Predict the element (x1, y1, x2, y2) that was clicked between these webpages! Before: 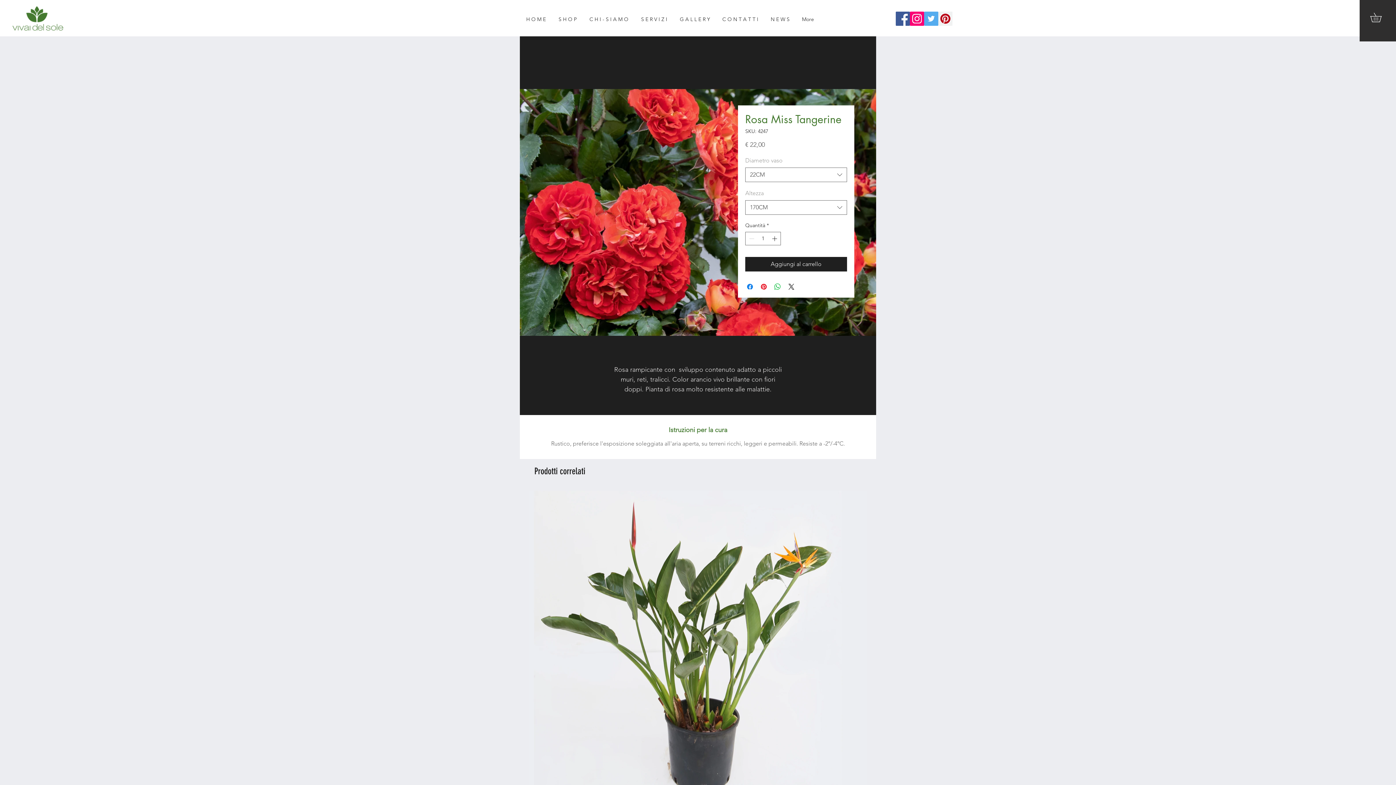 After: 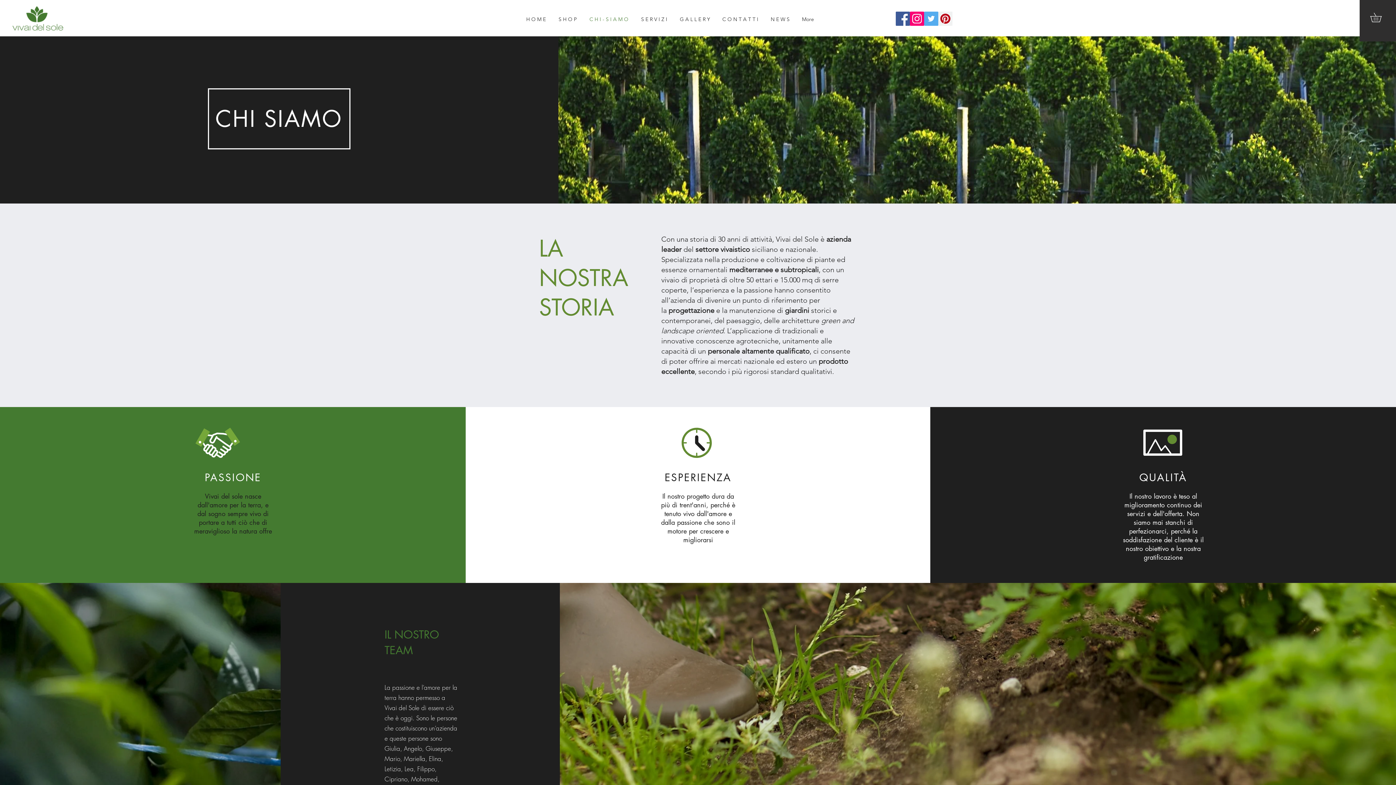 Action: bbox: (583, 10, 634, 28) label: C H I - S I A M O